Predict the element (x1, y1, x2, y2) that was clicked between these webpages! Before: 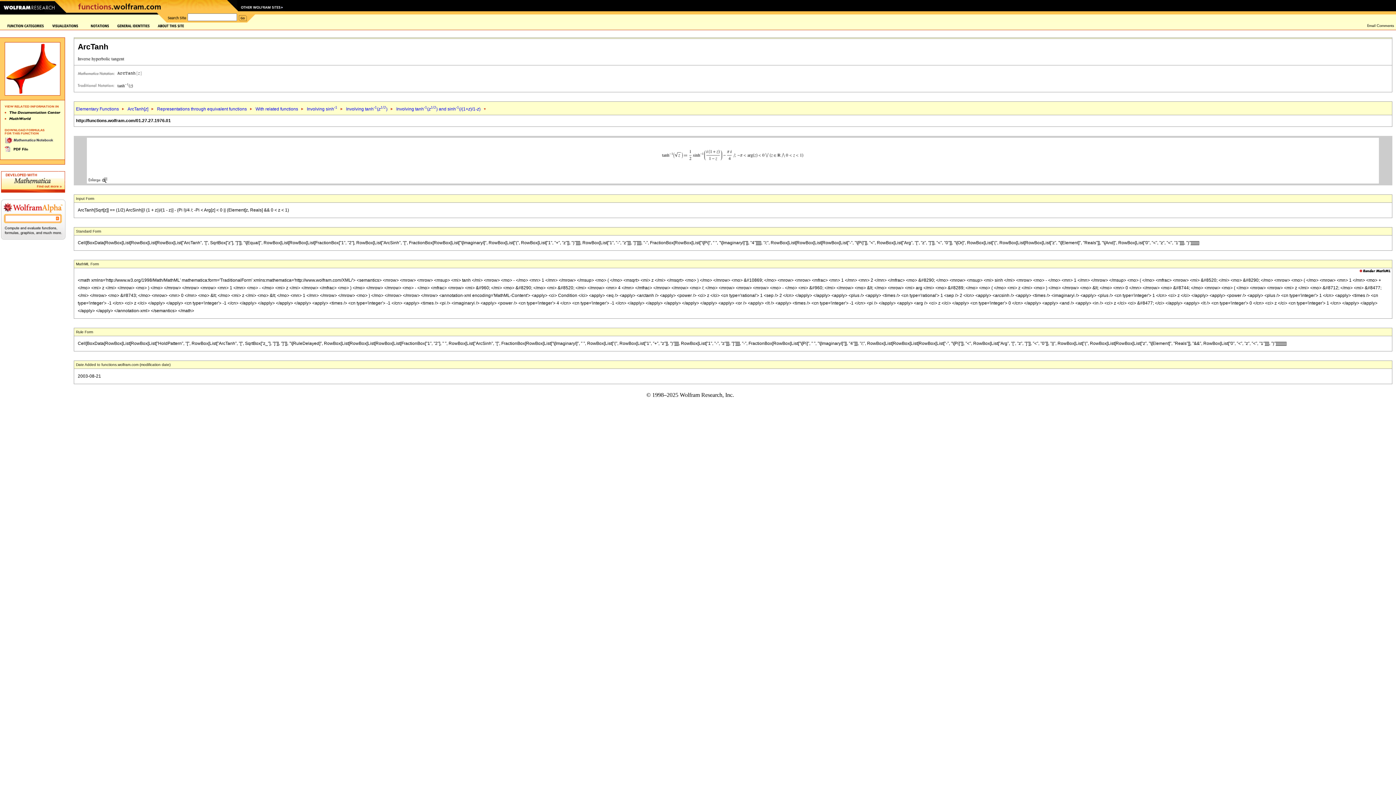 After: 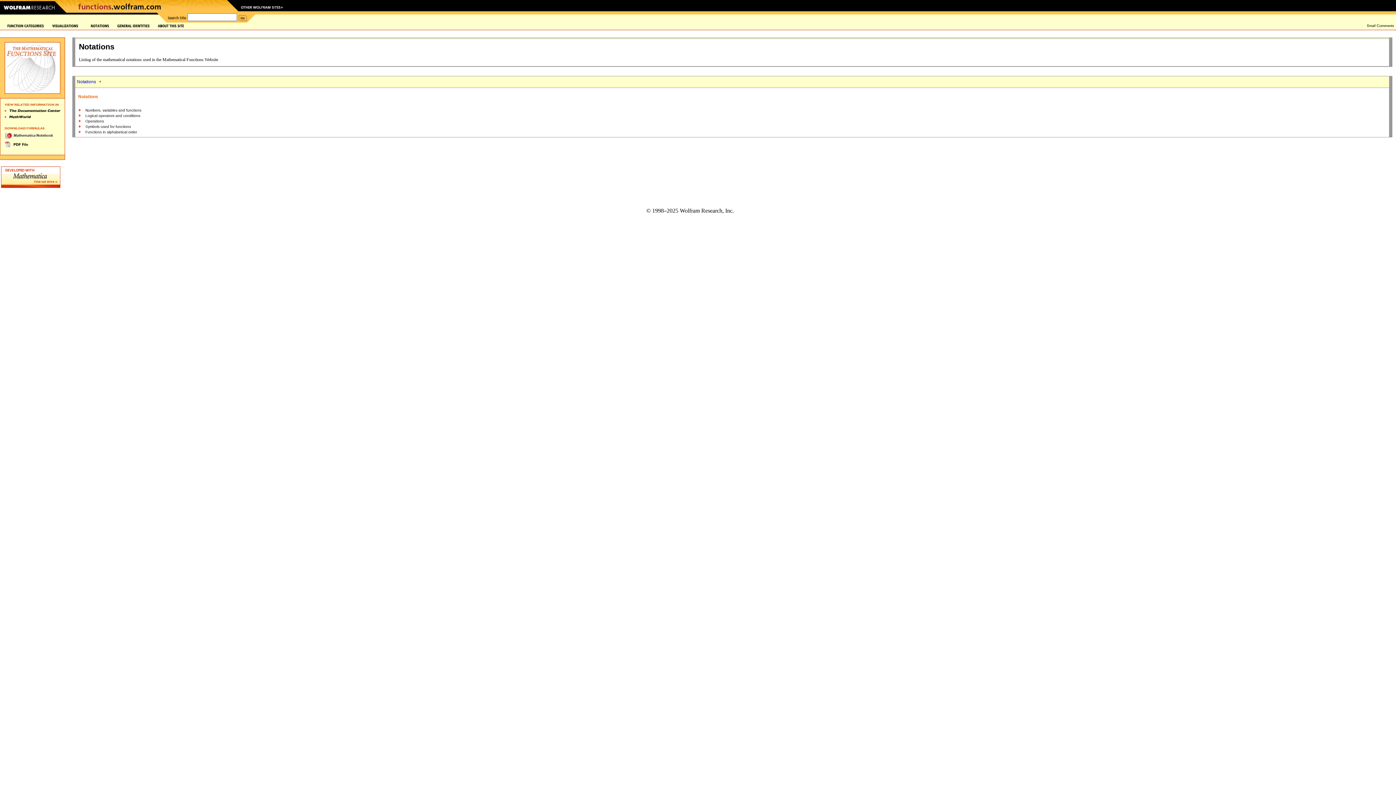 Action: bbox: (90, 23, 109, 28)